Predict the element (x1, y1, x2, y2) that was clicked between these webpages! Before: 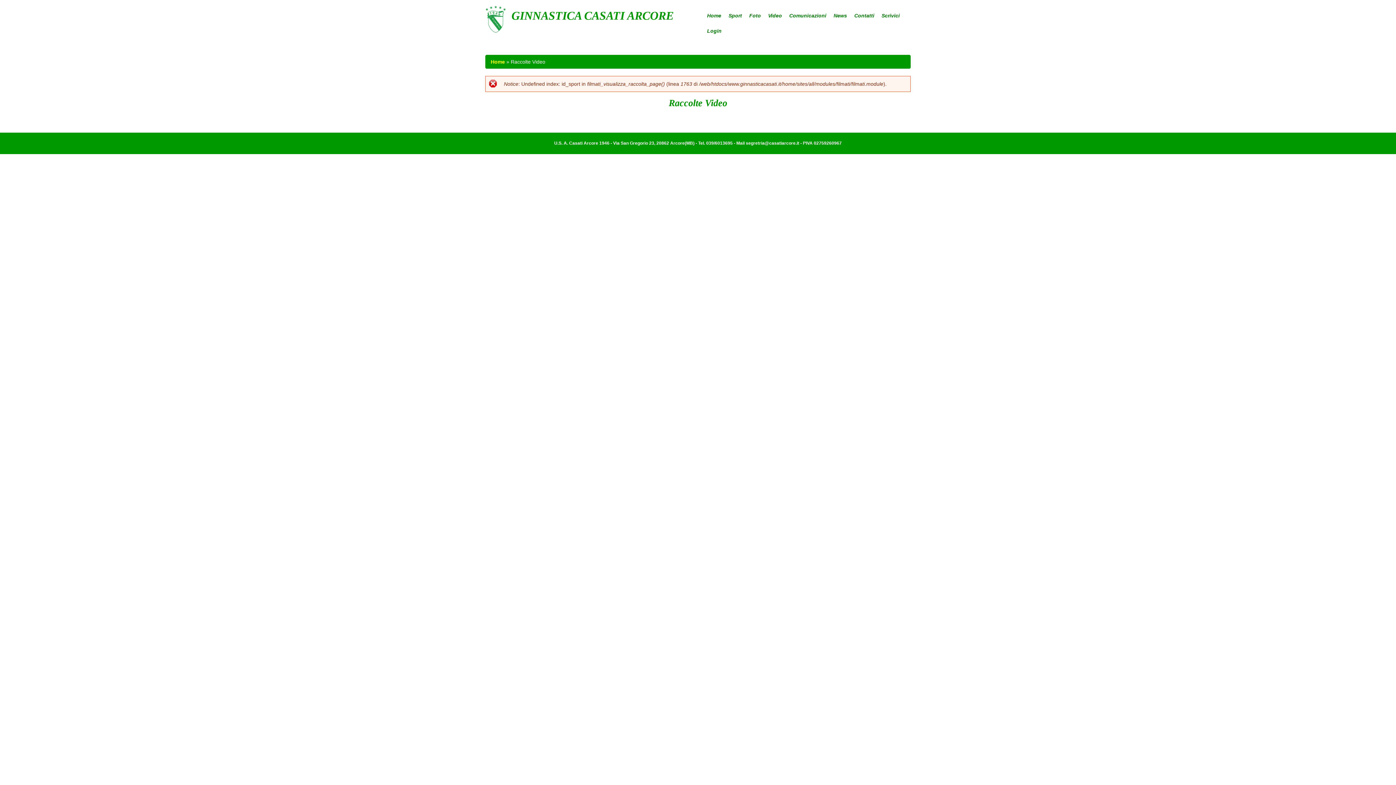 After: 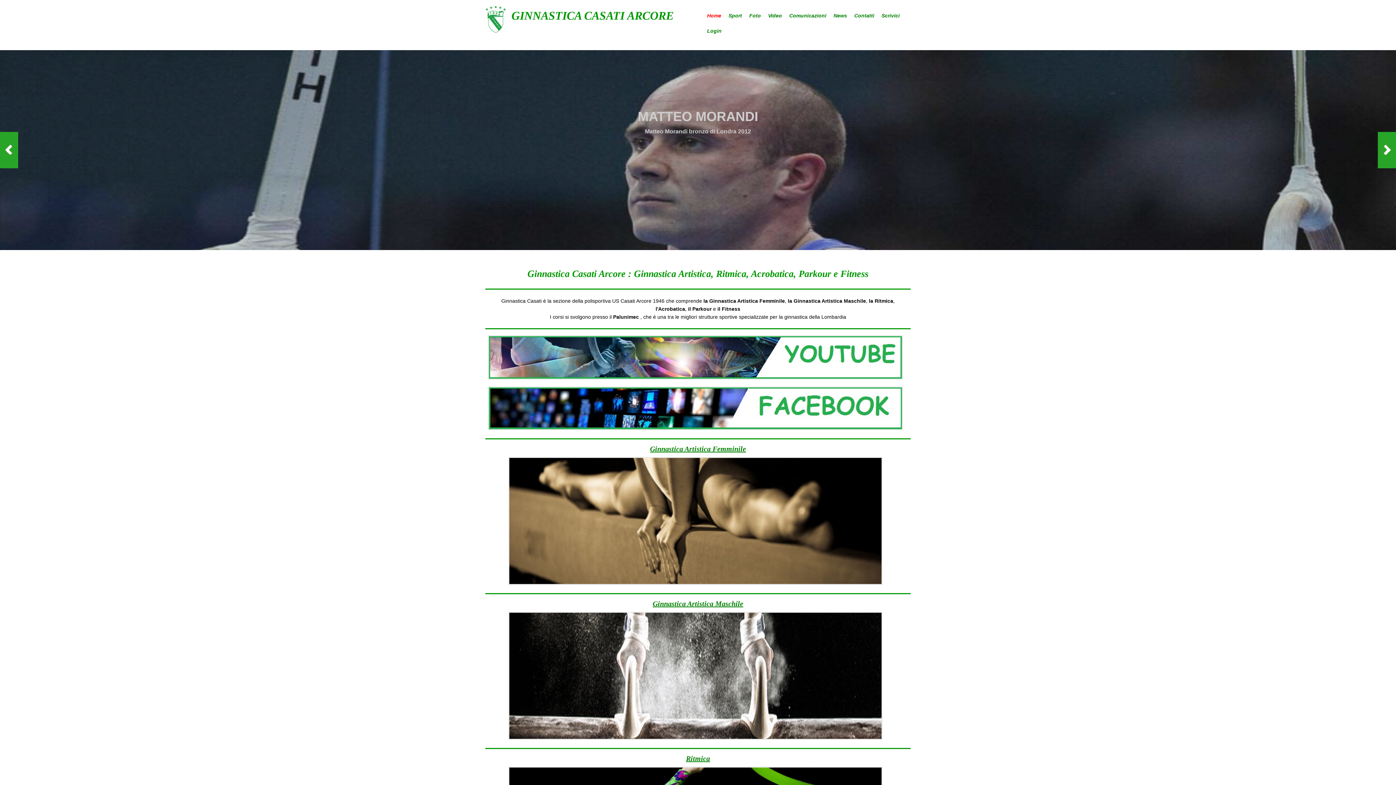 Action: label: U.S. A. Casati Arcore 1946 - Via San Gregorio 23, 20862 Arcore(MB) - Tel. 039/6013695 - Mail segretria@casatiarcore.it - PIVA 02759260967 bbox: (554, 140, 842, 145)